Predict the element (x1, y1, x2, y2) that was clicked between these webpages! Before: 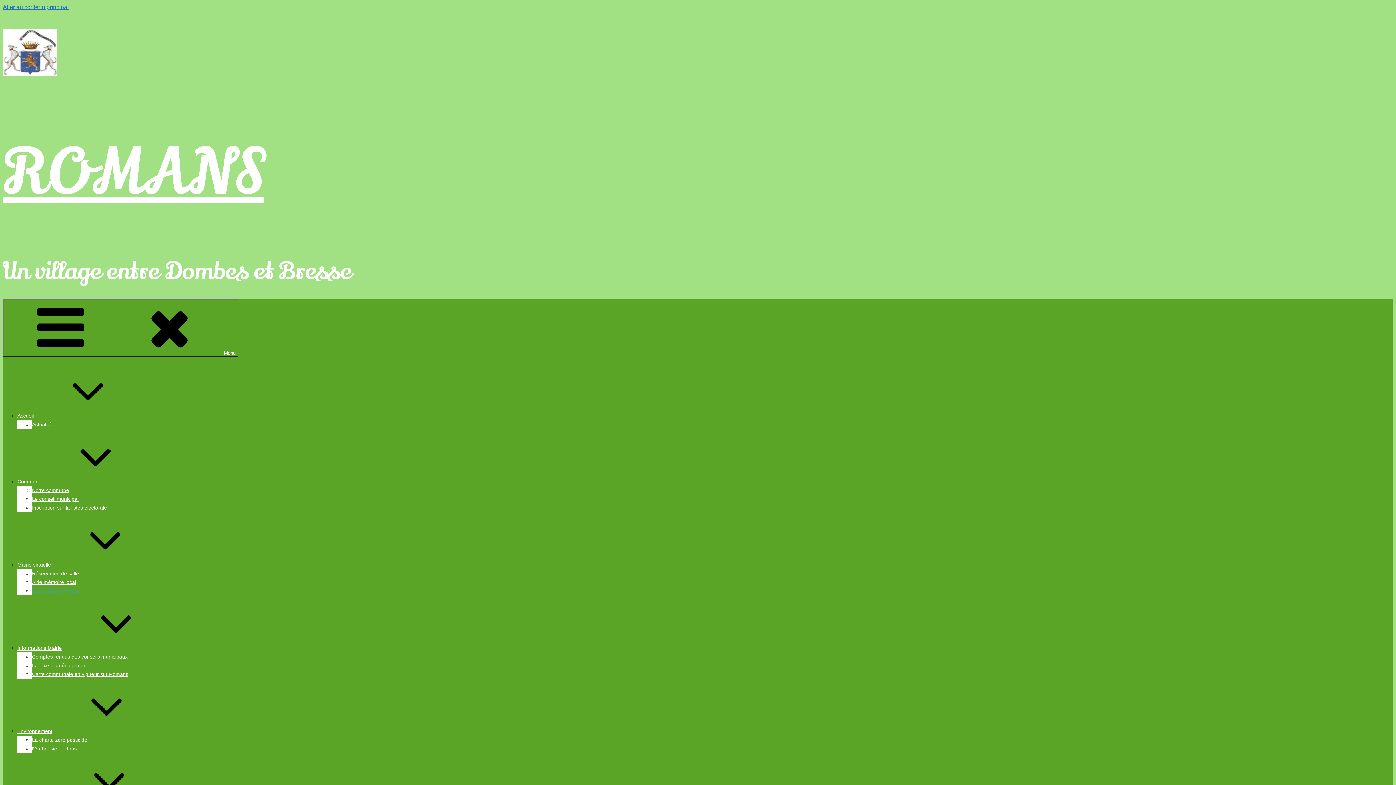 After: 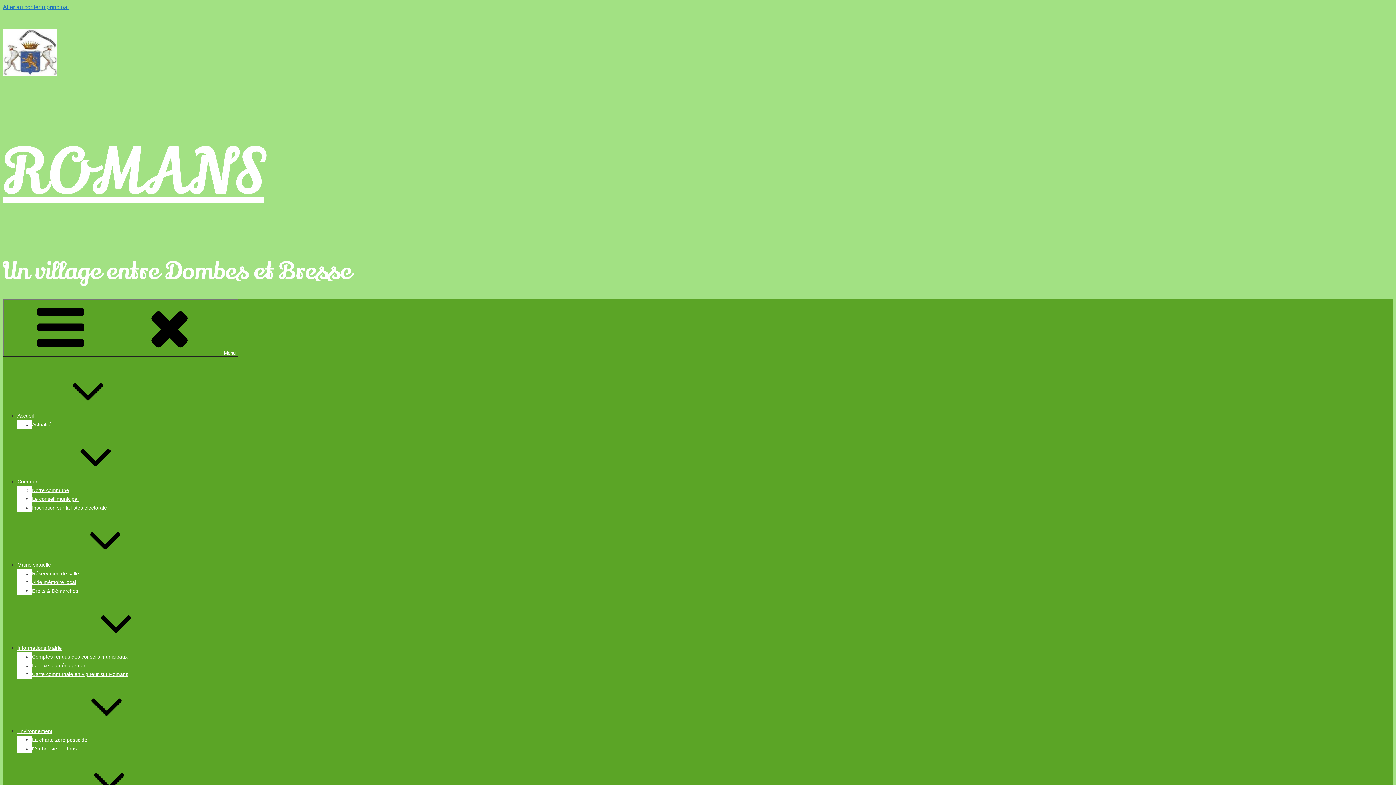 Action: bbox: (17, 645, 170, 651) label: Informations Mairie